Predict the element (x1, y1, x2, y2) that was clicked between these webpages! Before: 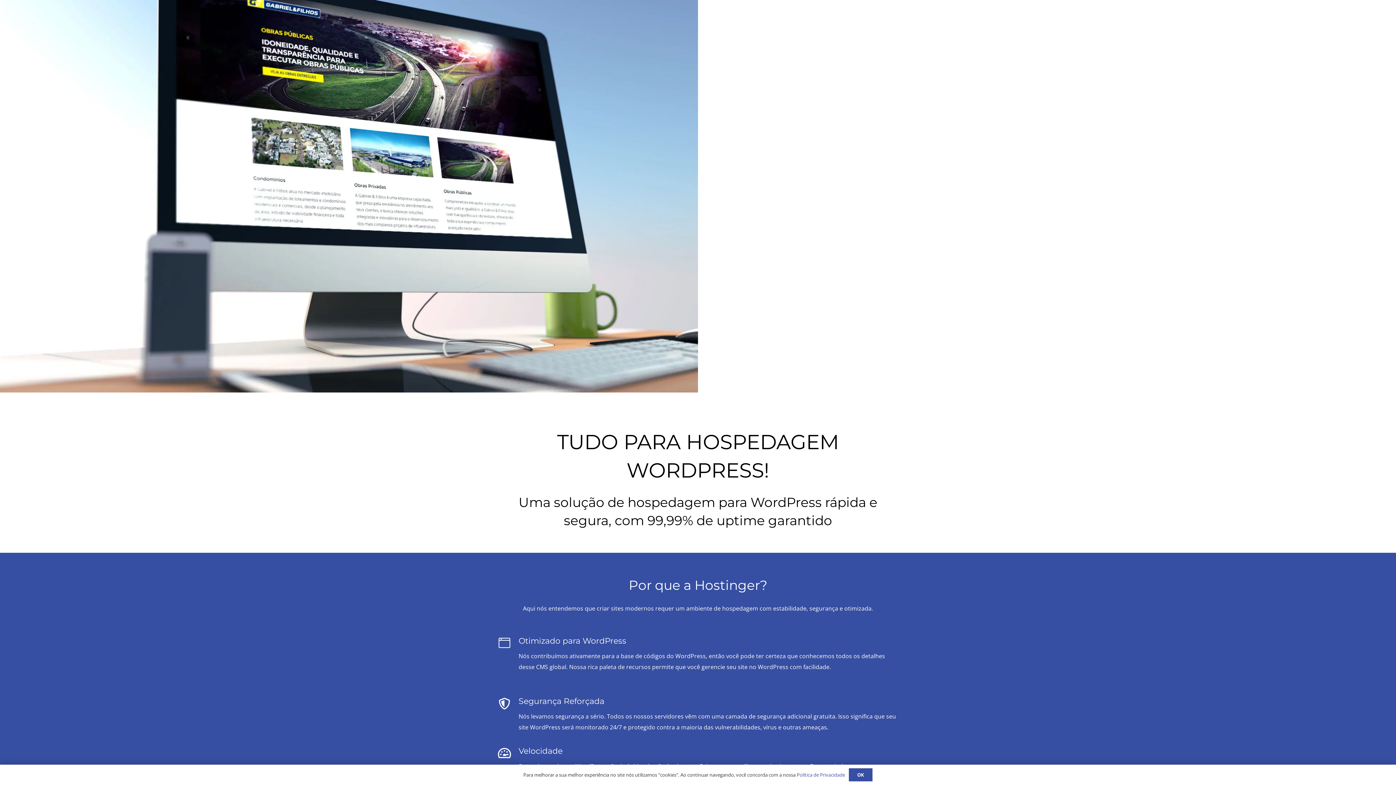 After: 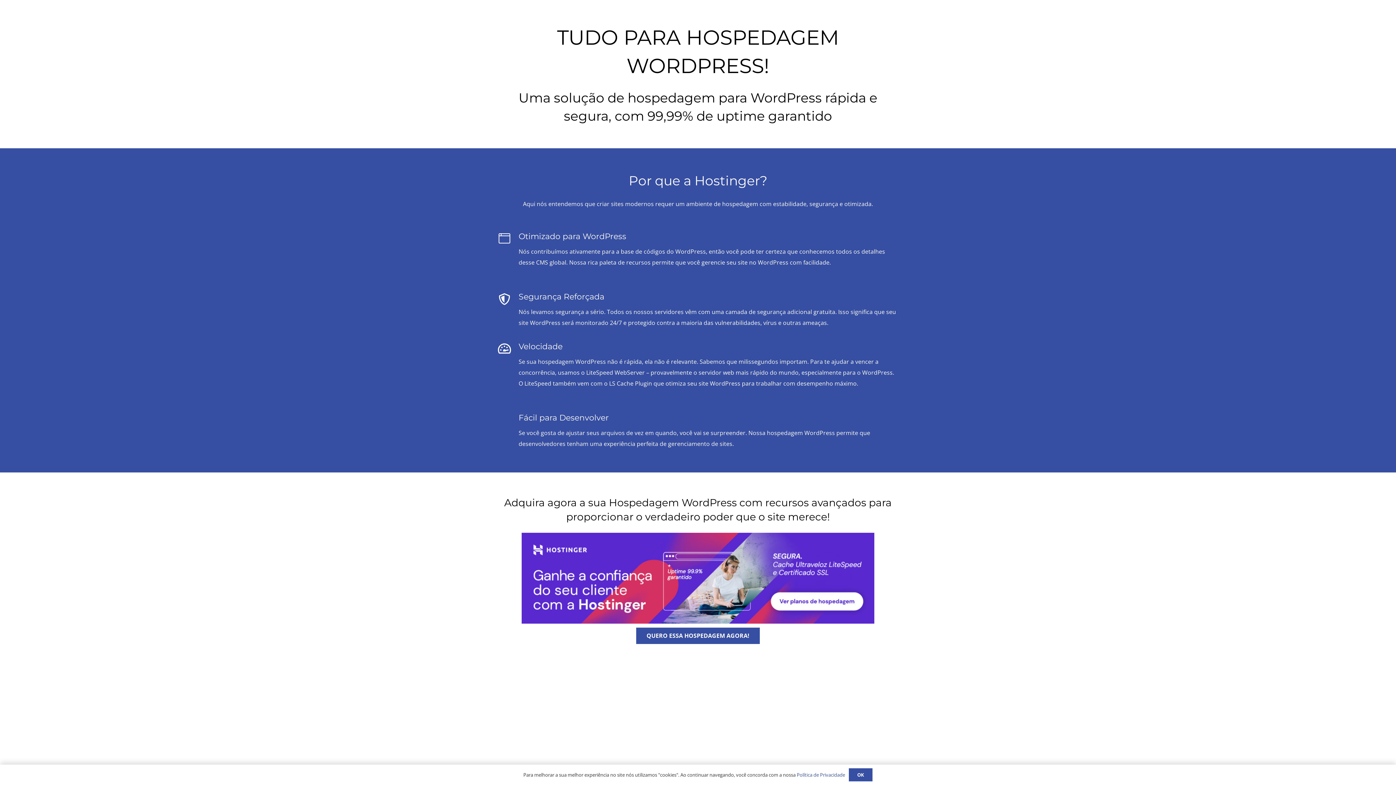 Action: bbox: (796, 772, 845, 778) label: Política de Privacidade